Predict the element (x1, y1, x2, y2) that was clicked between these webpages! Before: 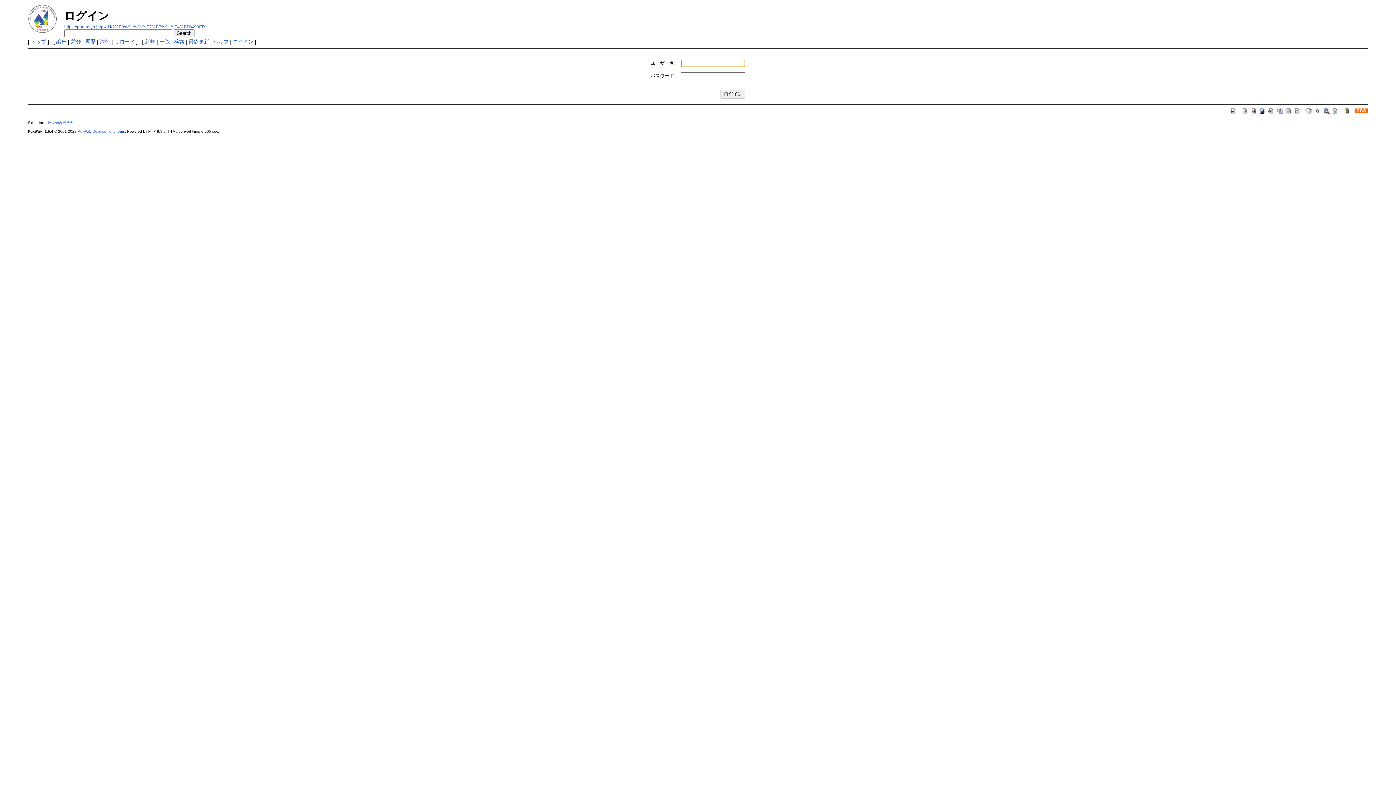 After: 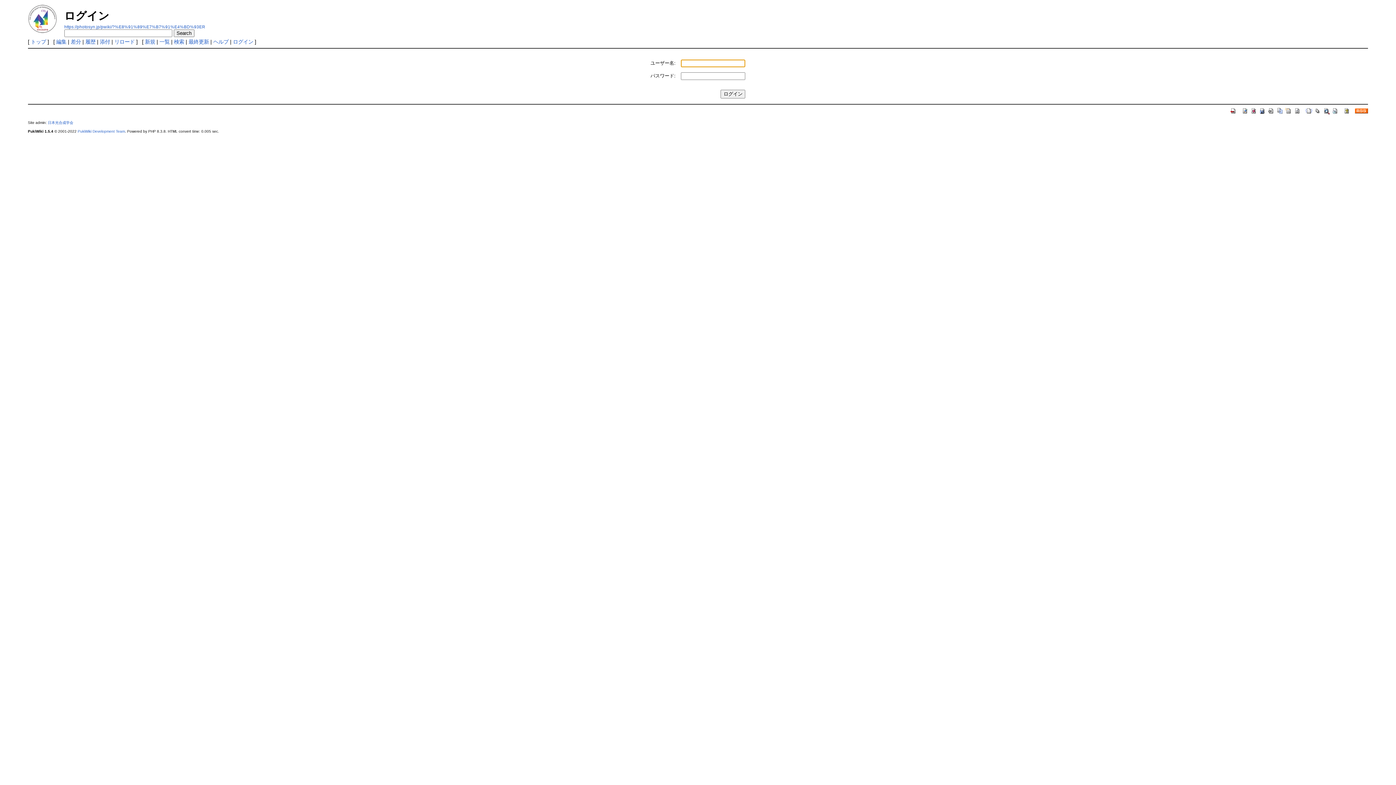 Action: label: ログイン bbox: (233, 38, 253, 44)